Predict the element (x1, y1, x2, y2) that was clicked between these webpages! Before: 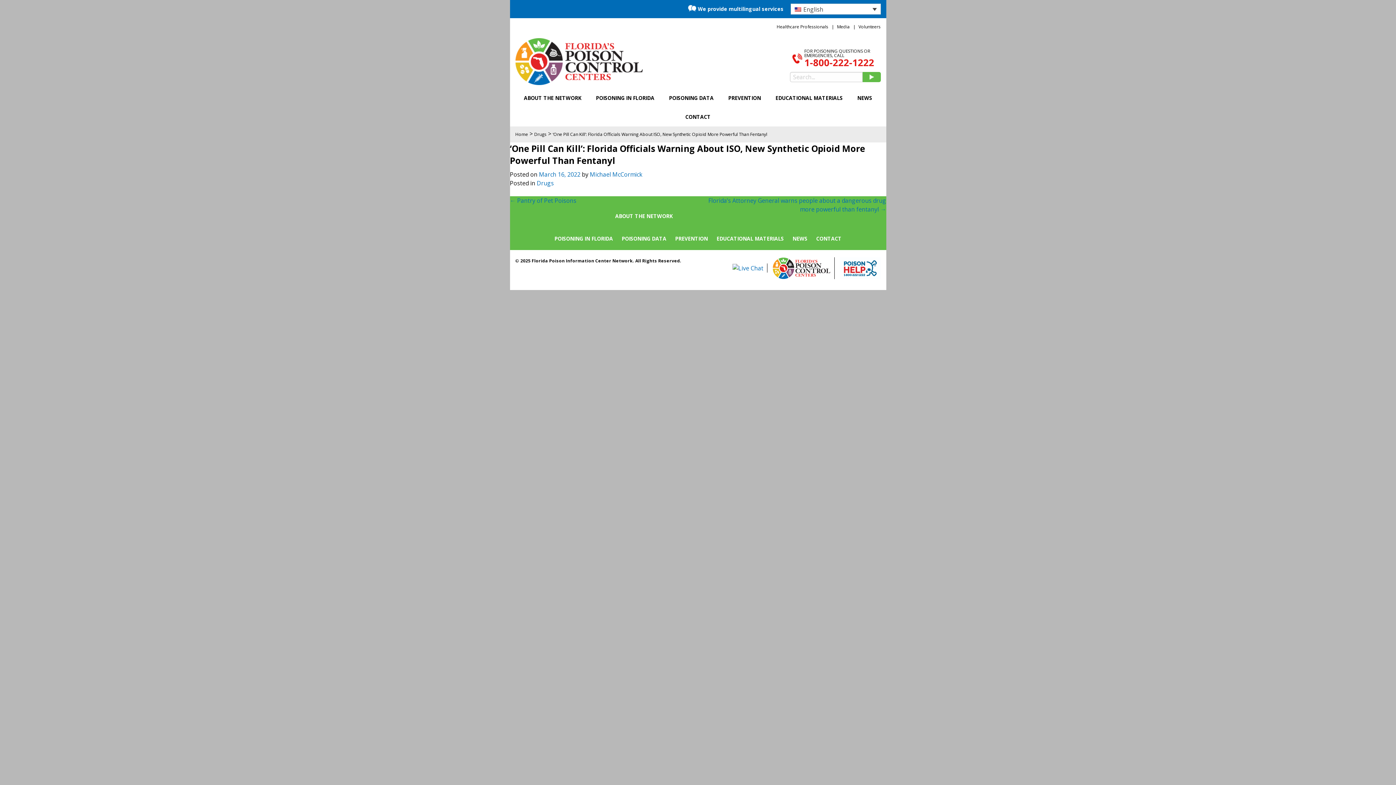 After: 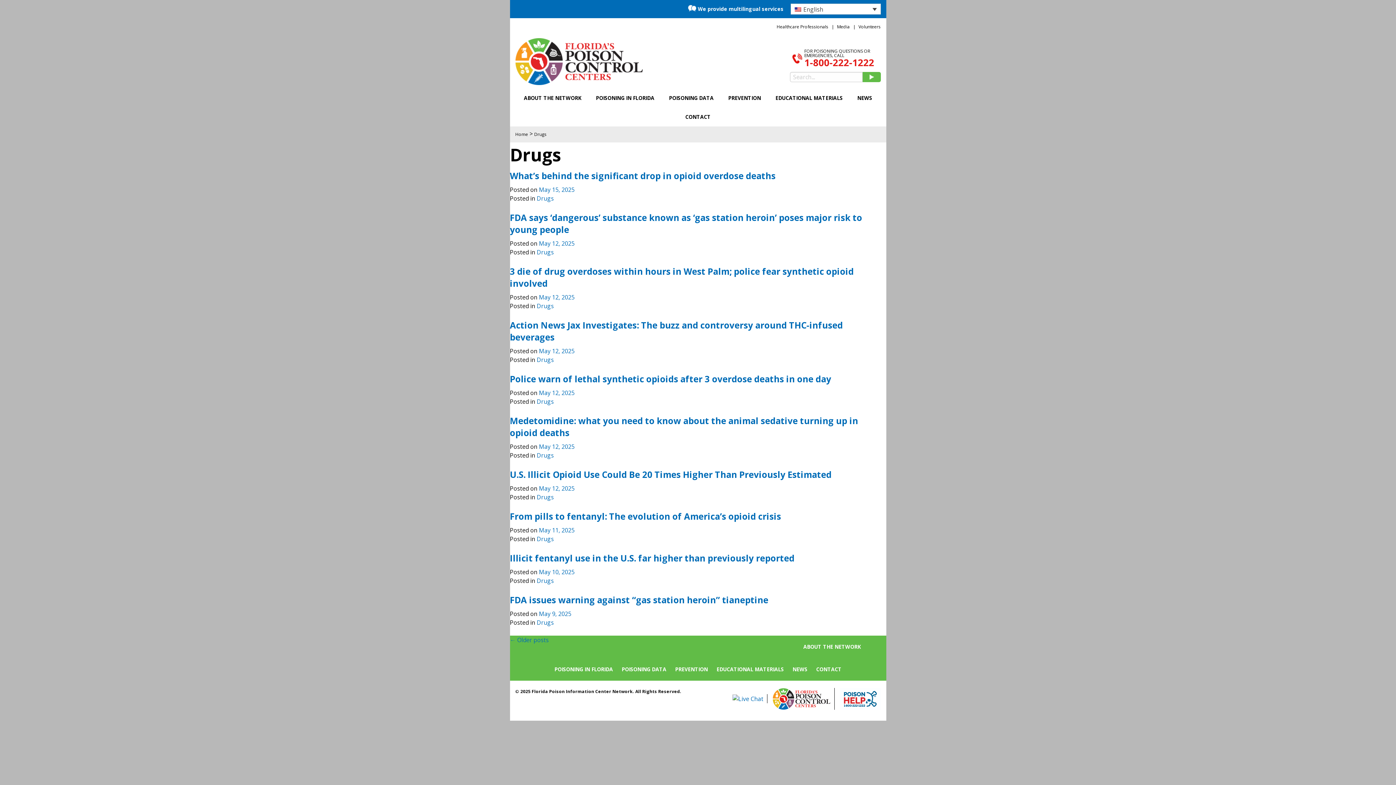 Action: bbox: (534, 131, 546, 137) label: Drugs